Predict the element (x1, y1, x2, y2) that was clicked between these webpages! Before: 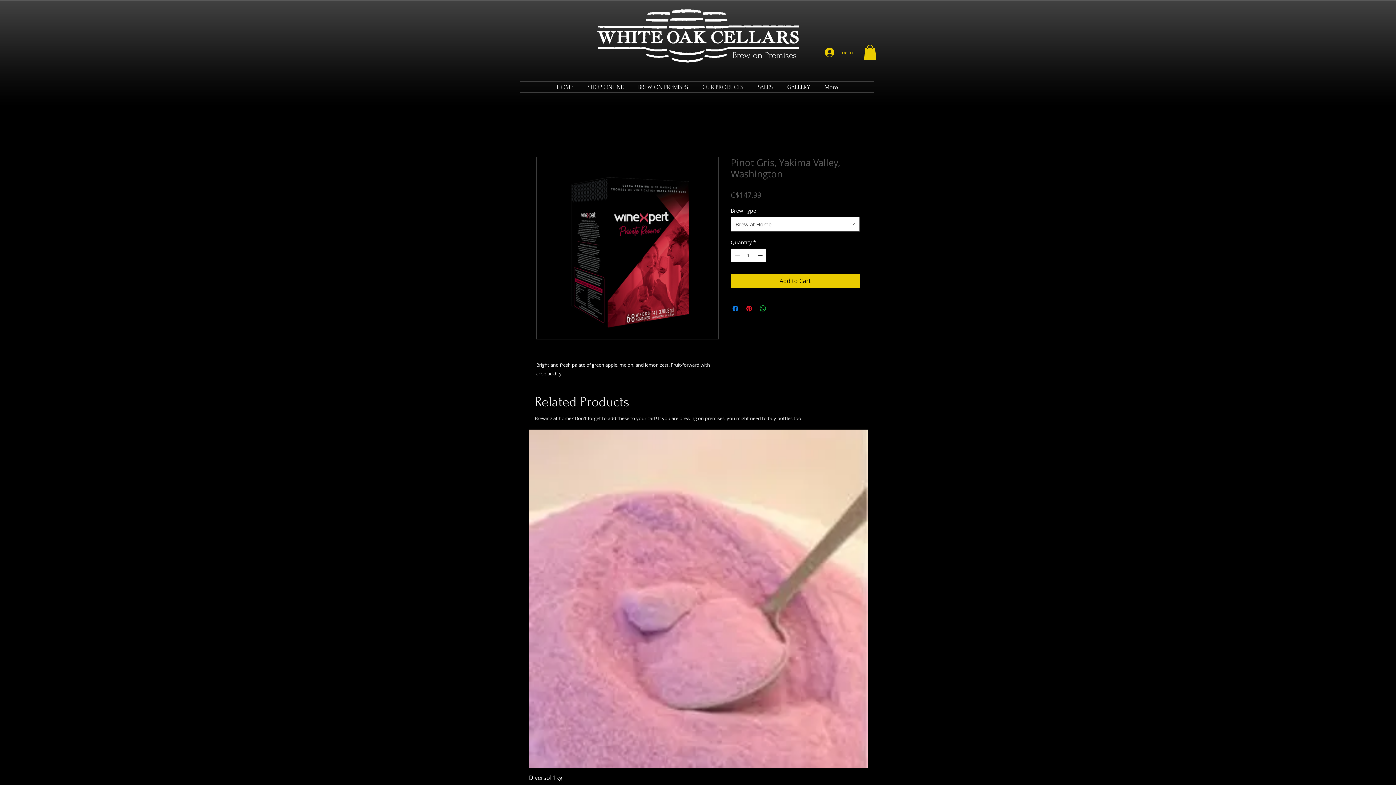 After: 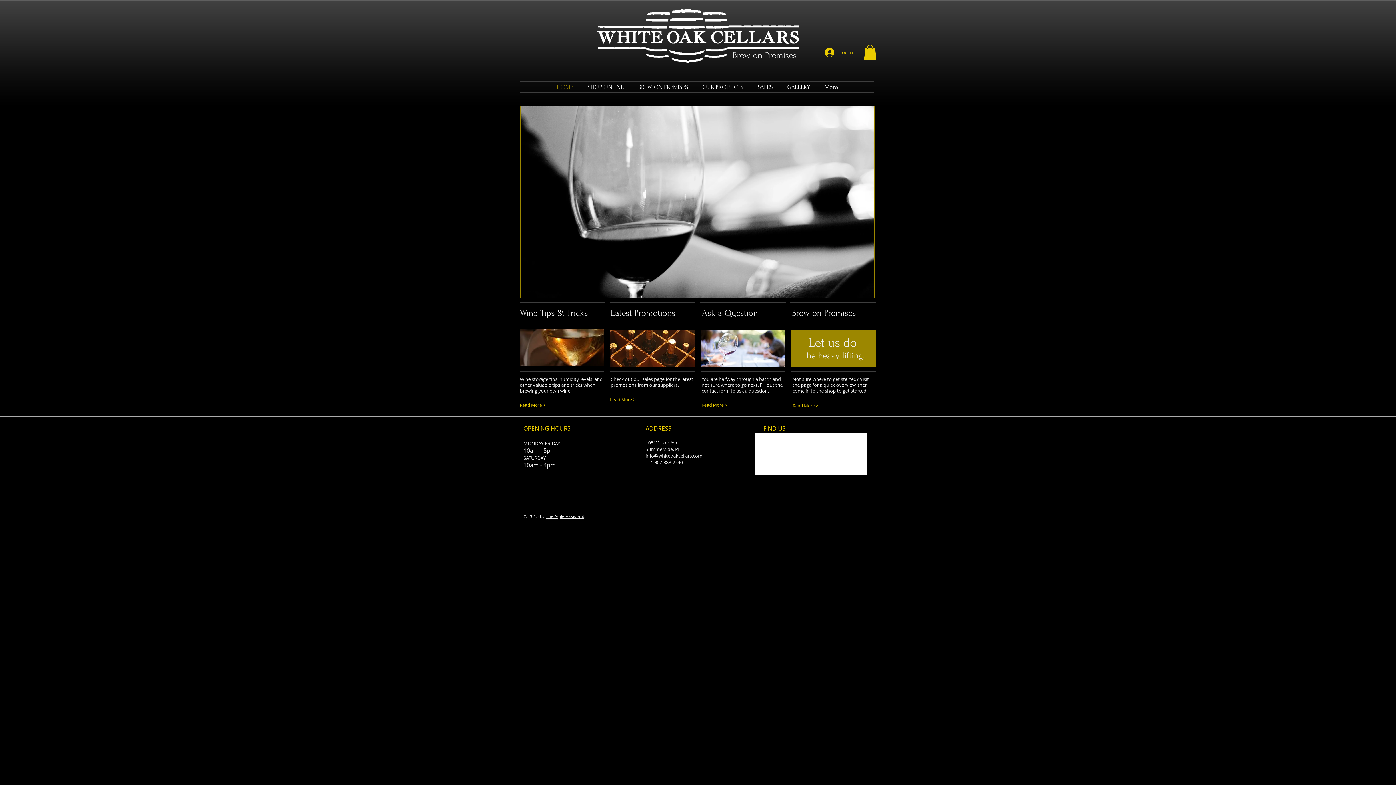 Action: bbox: (549, 79, 580, 95) label: HOME